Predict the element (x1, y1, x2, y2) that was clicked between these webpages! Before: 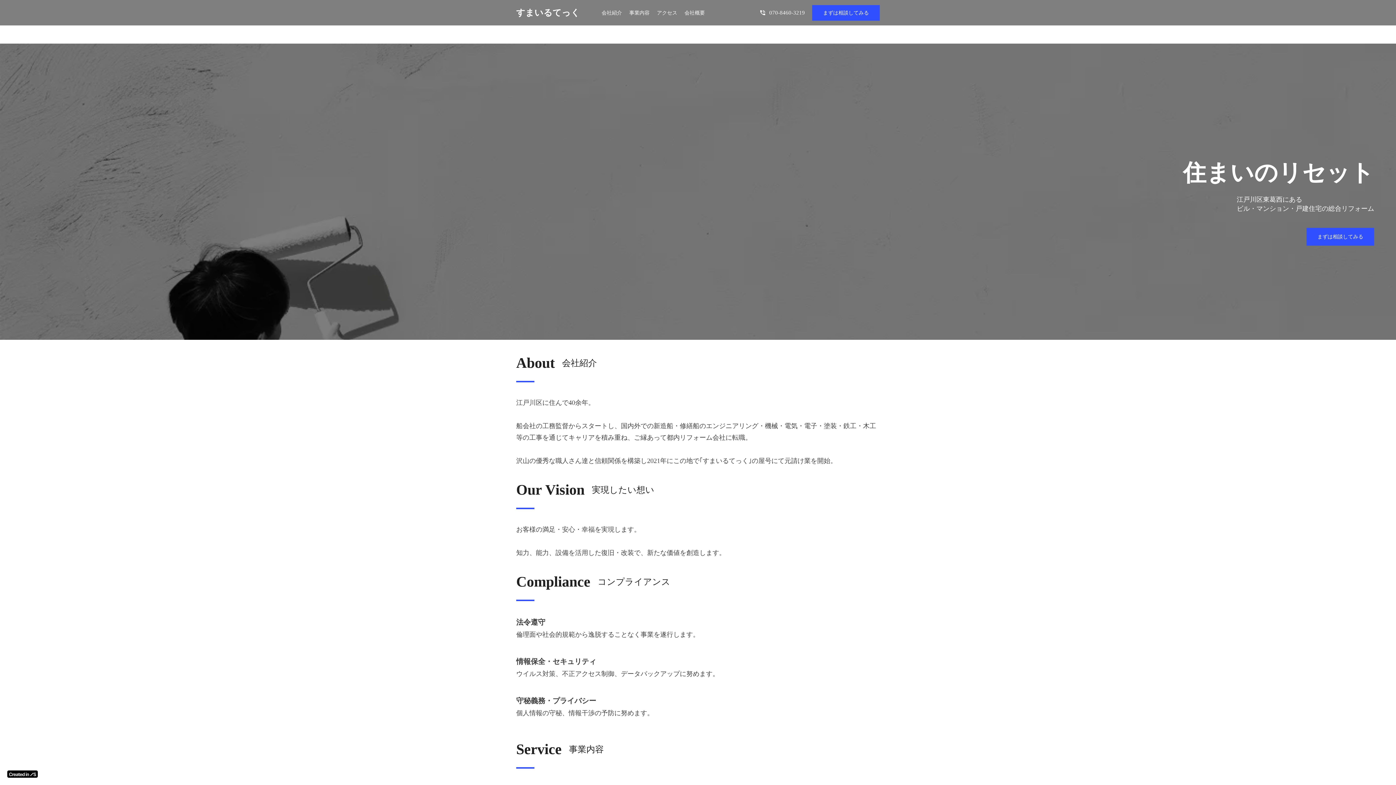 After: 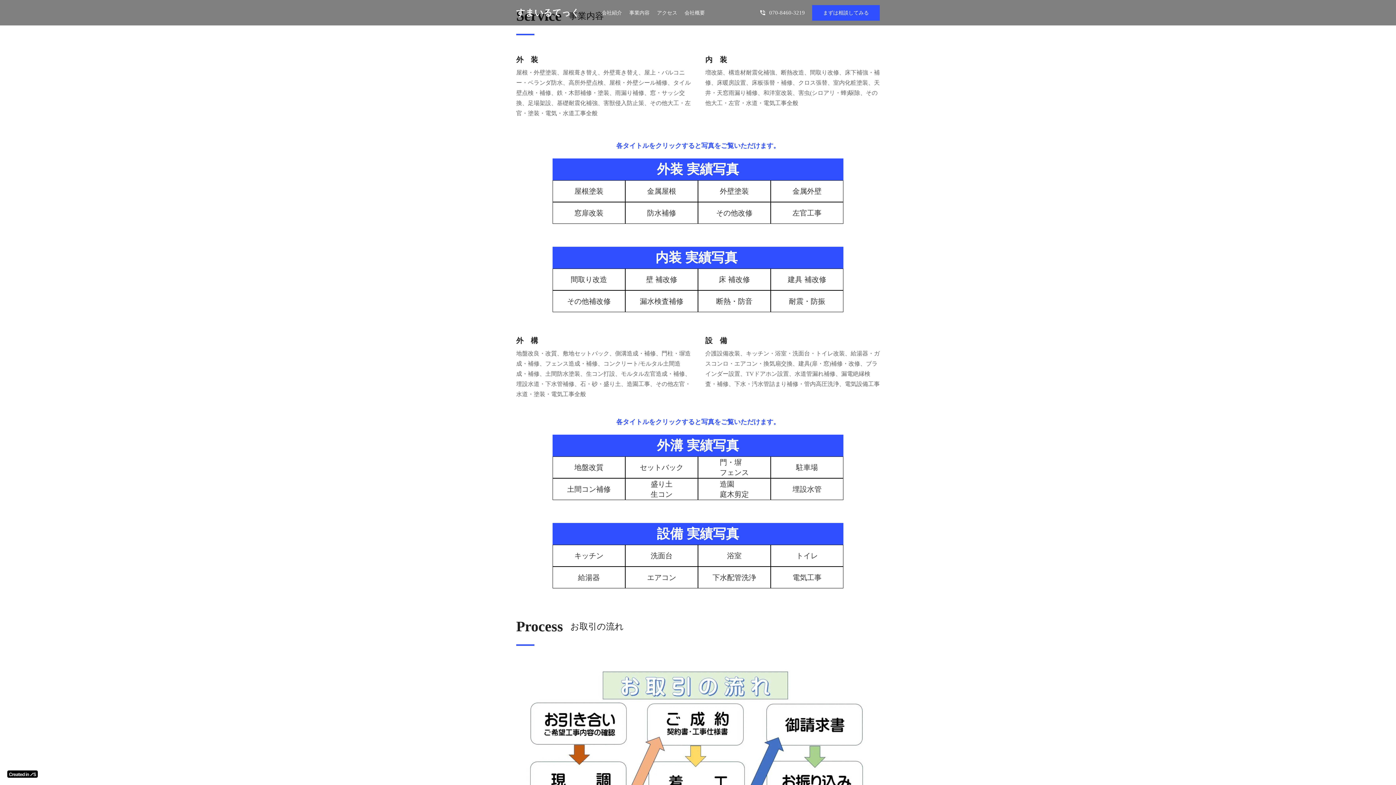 Action: label: 事業内容
 bbox: (625, 9, 653, 16)